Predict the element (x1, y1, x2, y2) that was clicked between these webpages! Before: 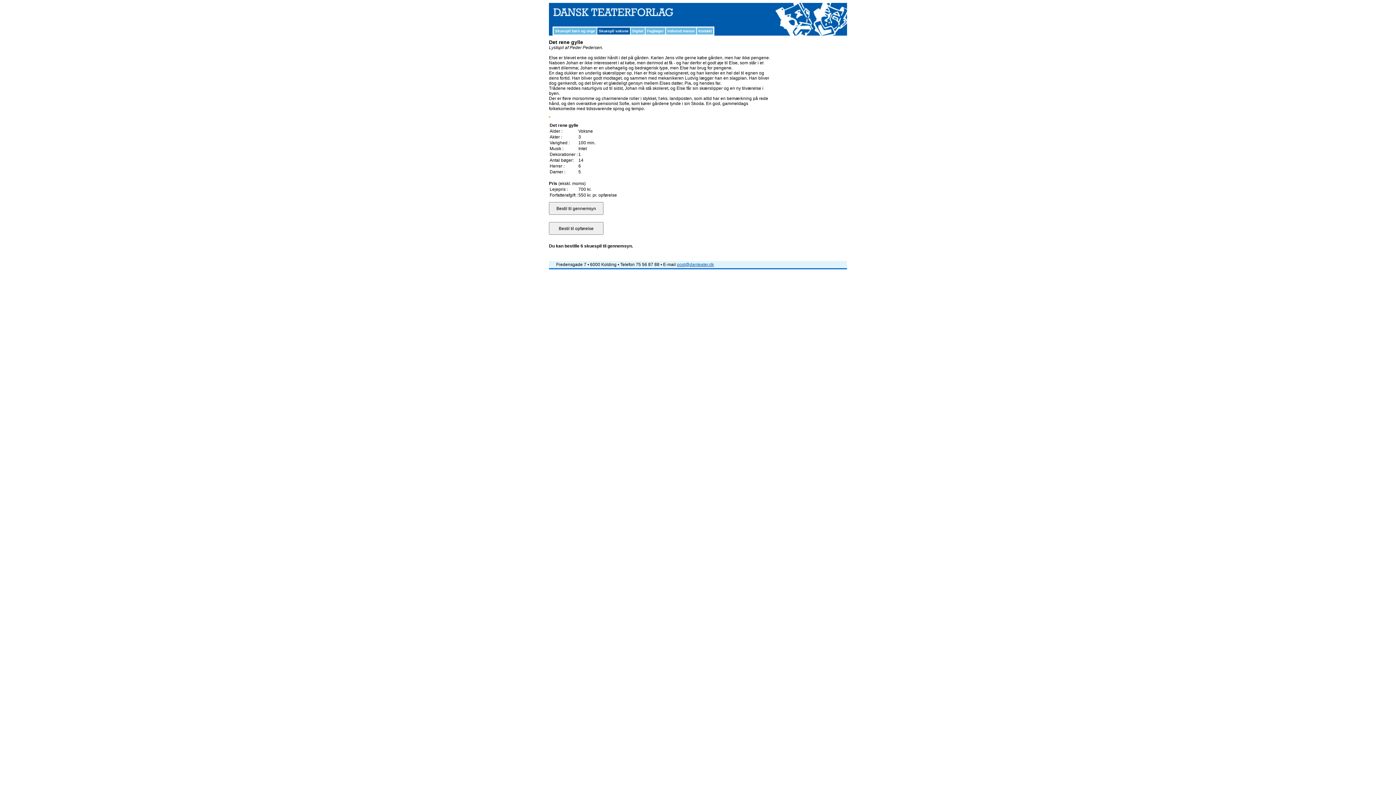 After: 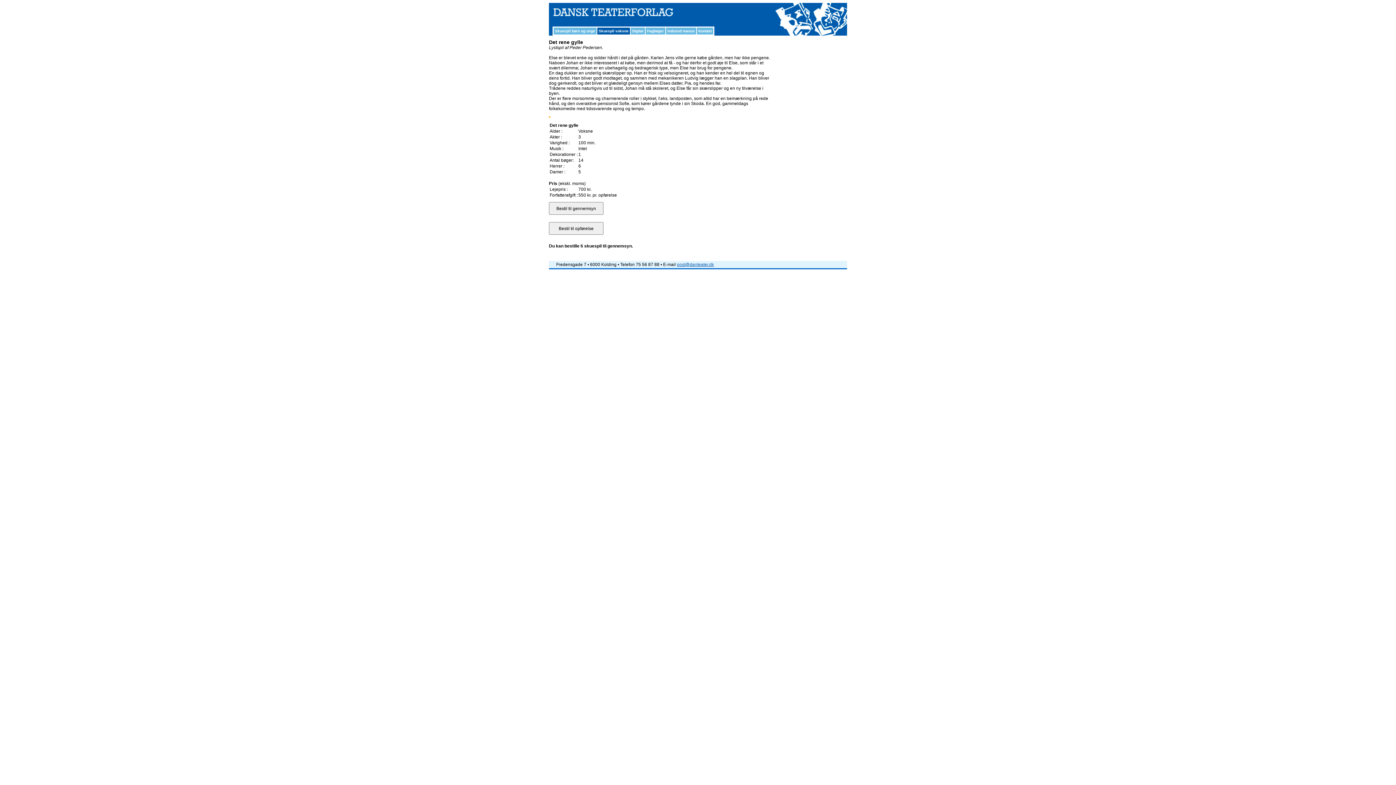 Action: bbox: (677, 262, 714, 267) label: post@danteater.dk